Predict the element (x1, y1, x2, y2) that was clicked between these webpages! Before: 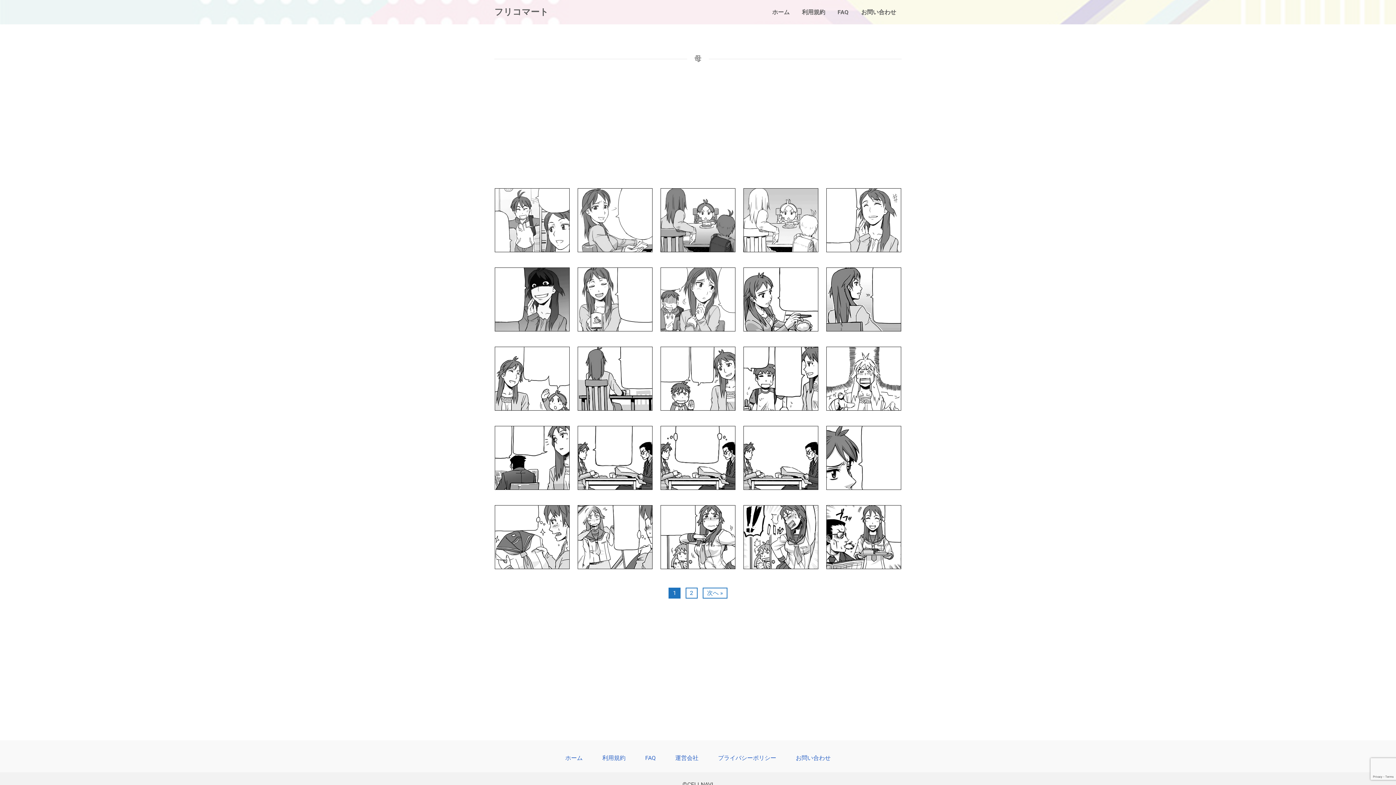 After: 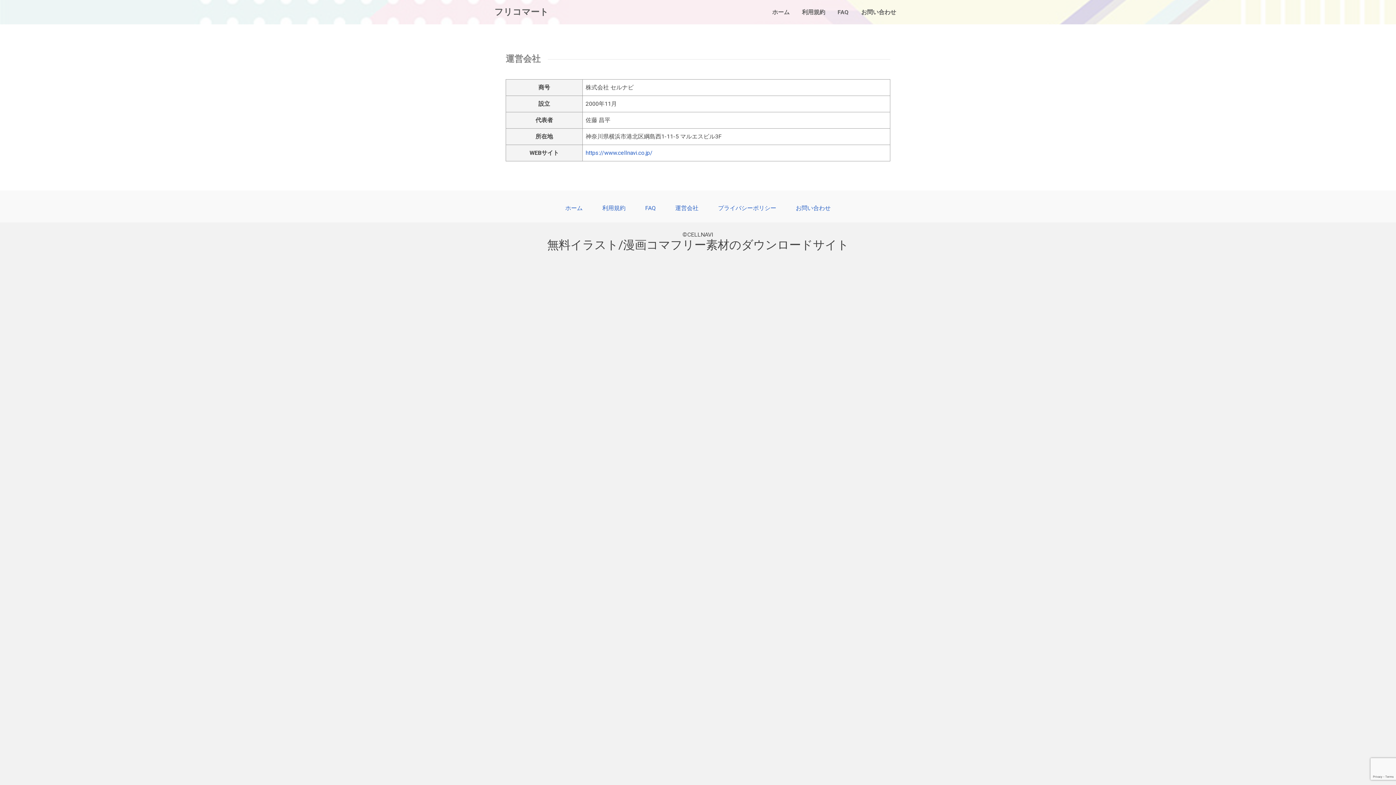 Action: bbox: (675, 754, 698, 761) label: 運営会社